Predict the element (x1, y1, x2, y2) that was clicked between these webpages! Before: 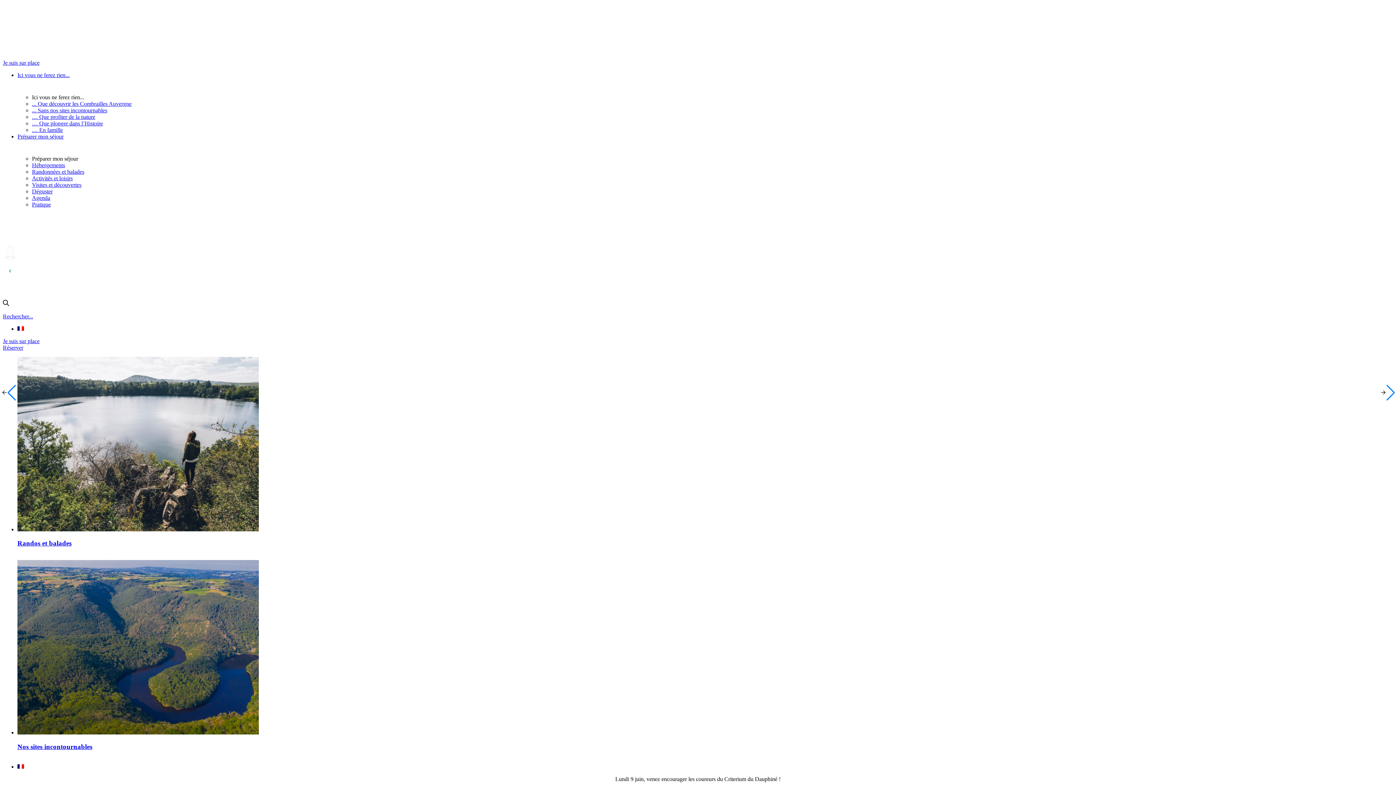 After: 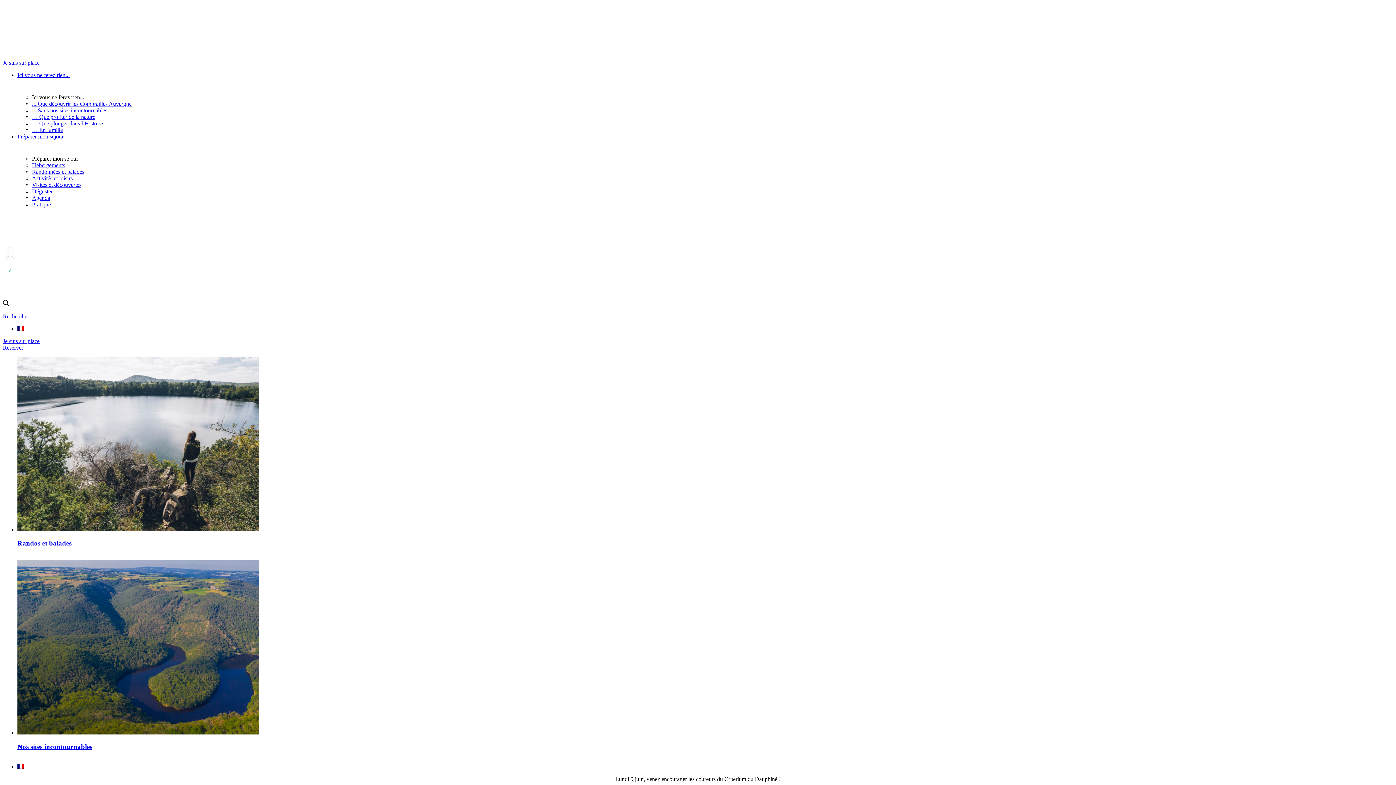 Action: bbox: (2, 238, 17, 245)